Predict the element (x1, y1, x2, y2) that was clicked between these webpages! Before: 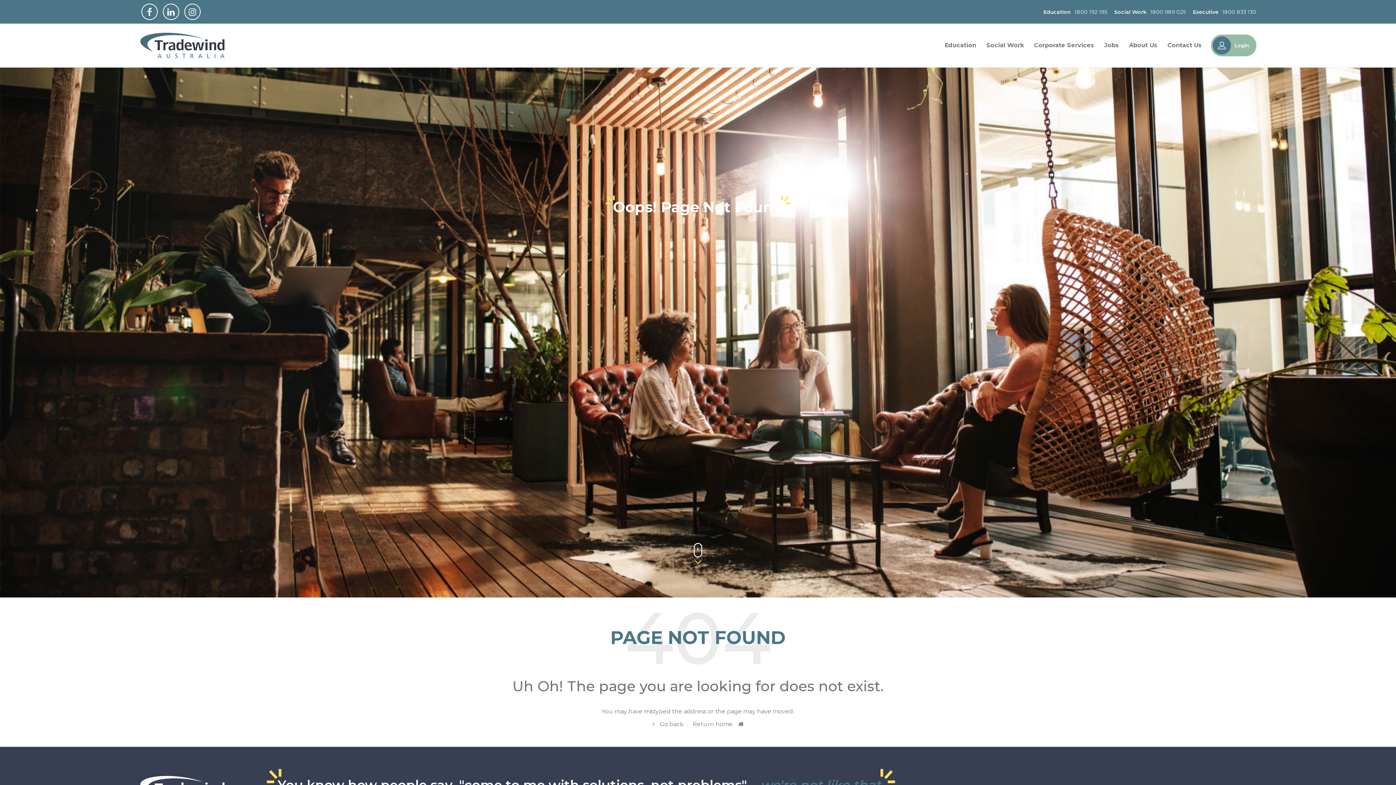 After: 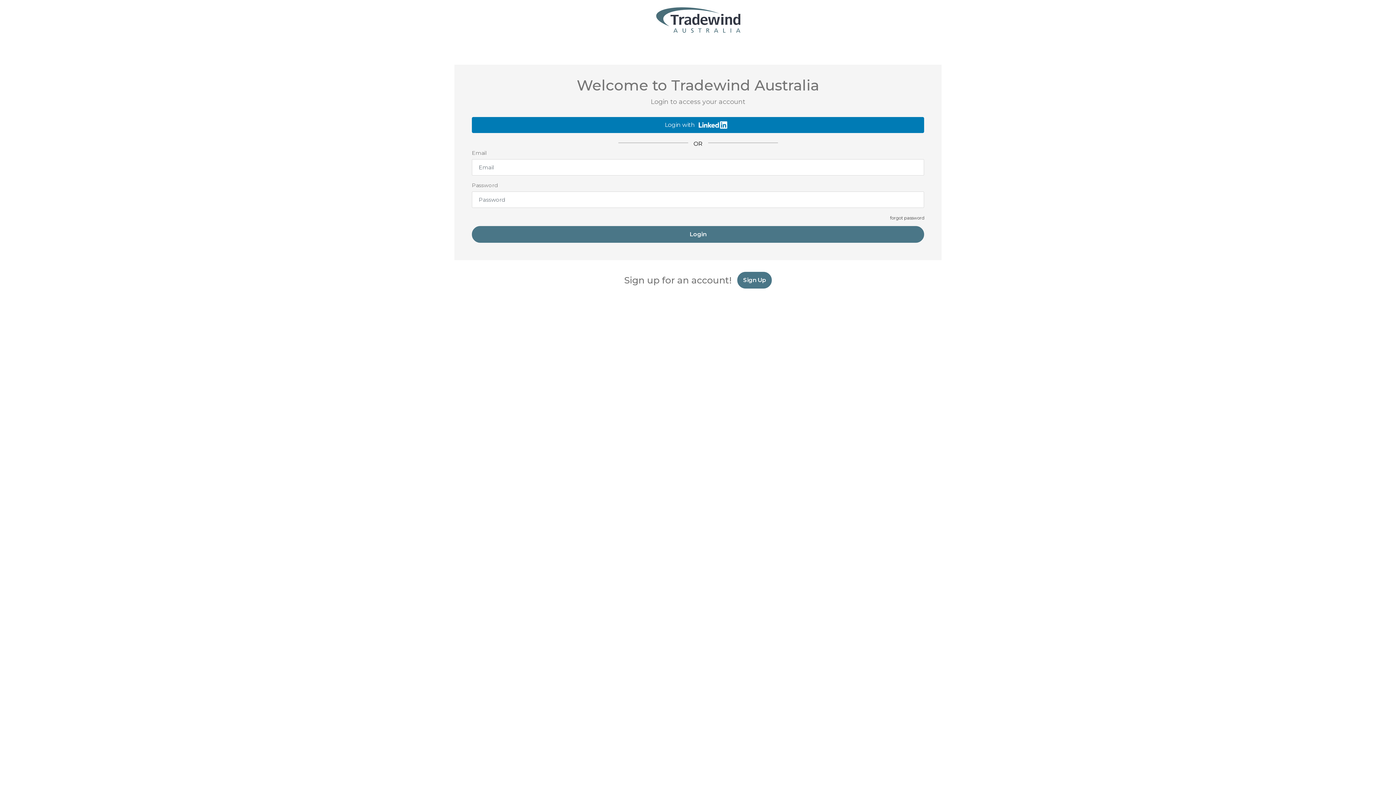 Action: label: Login bbox: (1211, 34, 1256, 56)